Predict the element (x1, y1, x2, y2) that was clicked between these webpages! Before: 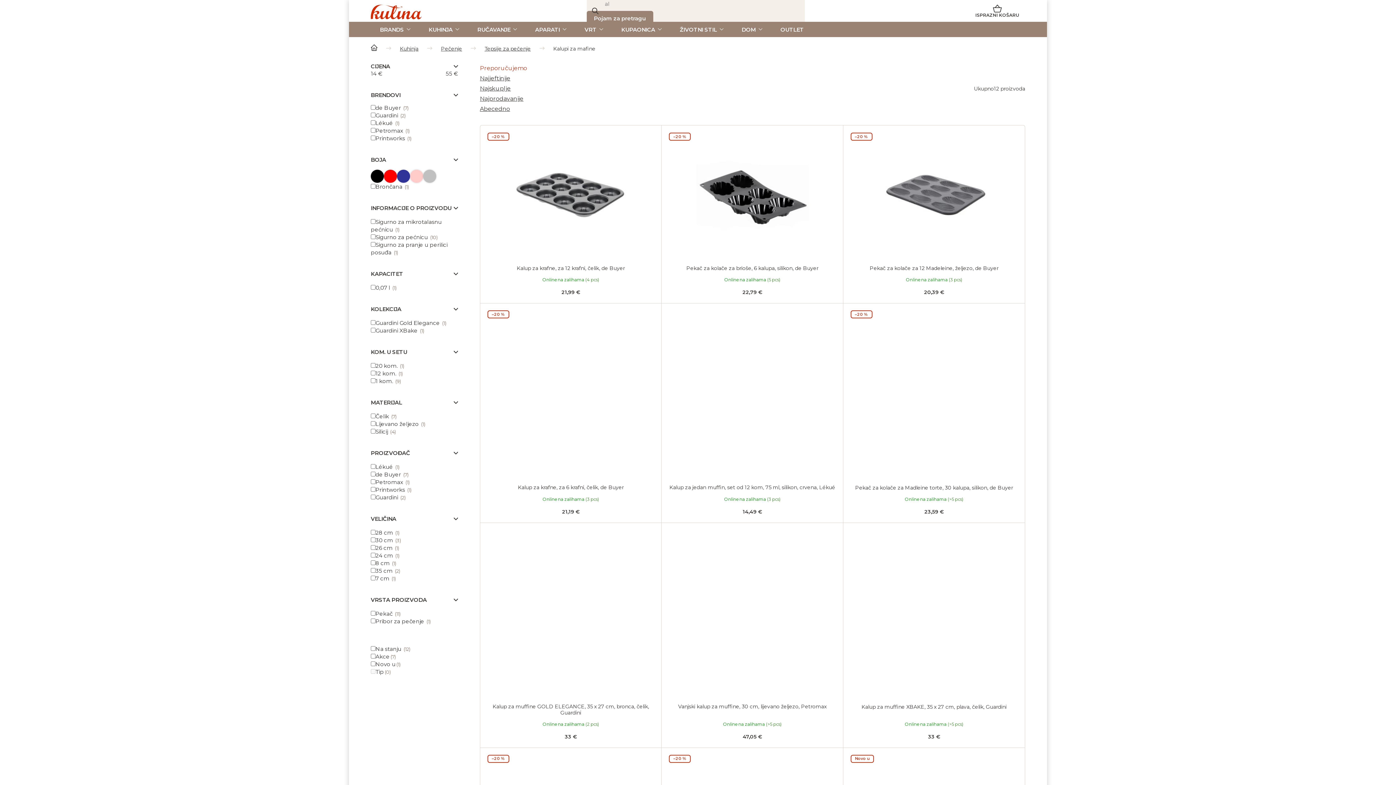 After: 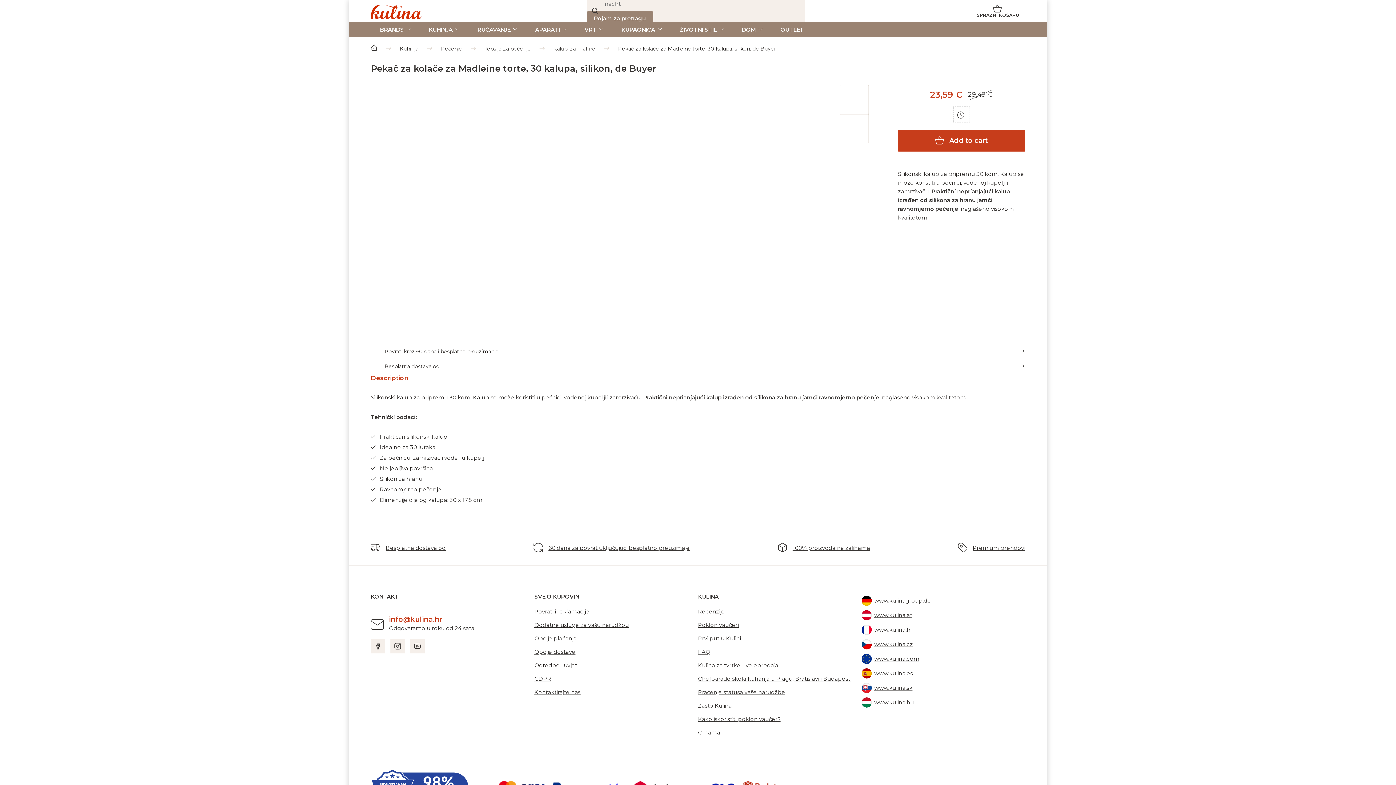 Action: label: Pekač za kolače za Madleine torte, 30 kalupa, silikon, de Buyer bbox: (850, 484, 1017, 491)